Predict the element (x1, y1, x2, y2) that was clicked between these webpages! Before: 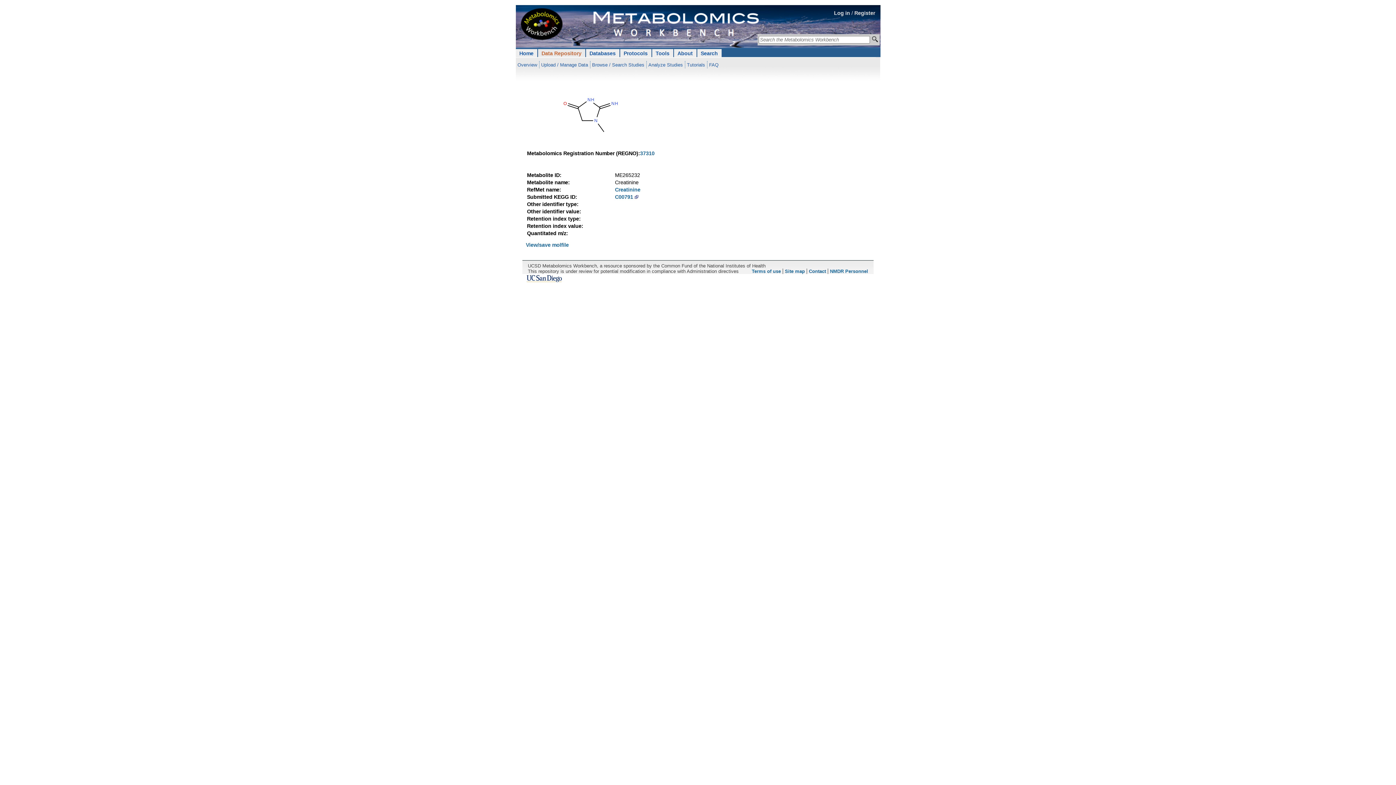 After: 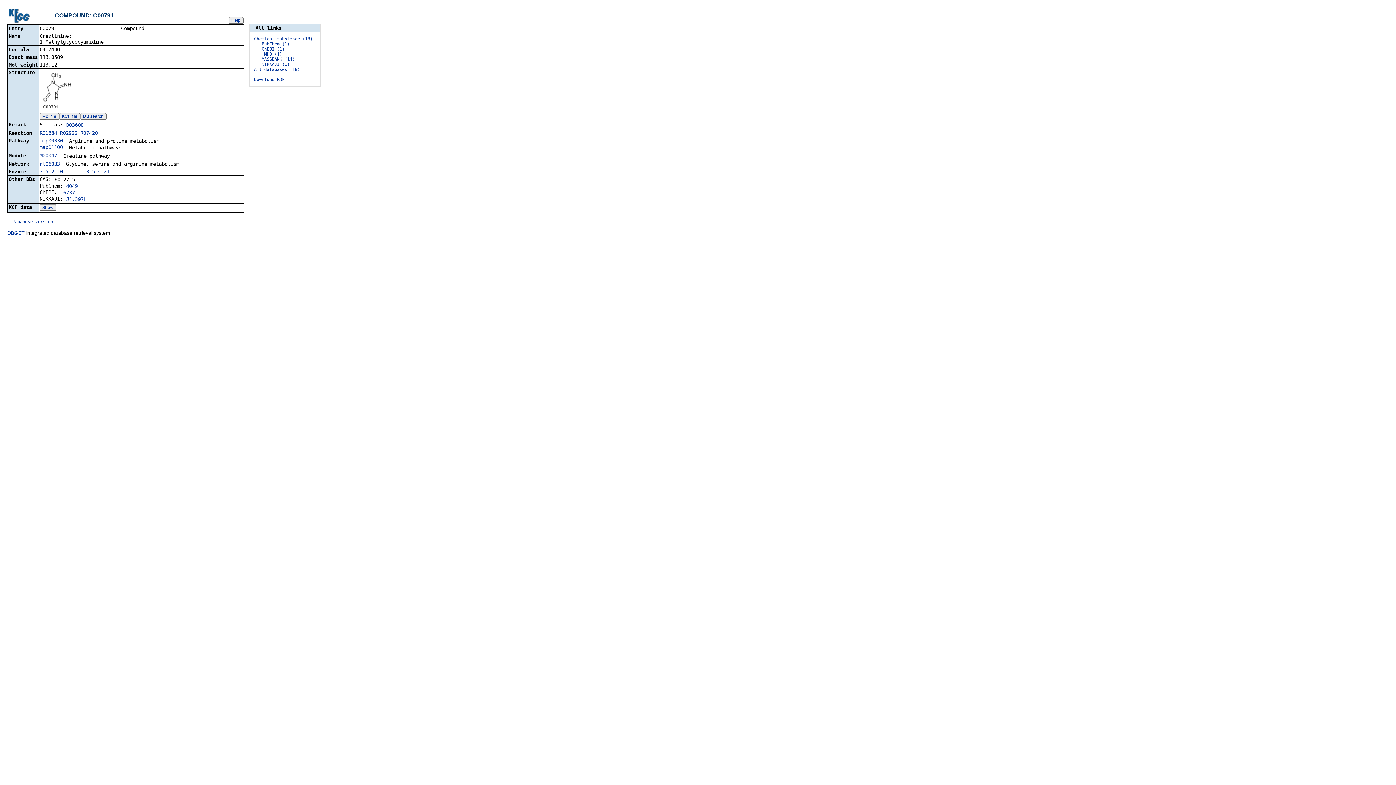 Action: bbox: (615, 194, 638, 200) label: C00791